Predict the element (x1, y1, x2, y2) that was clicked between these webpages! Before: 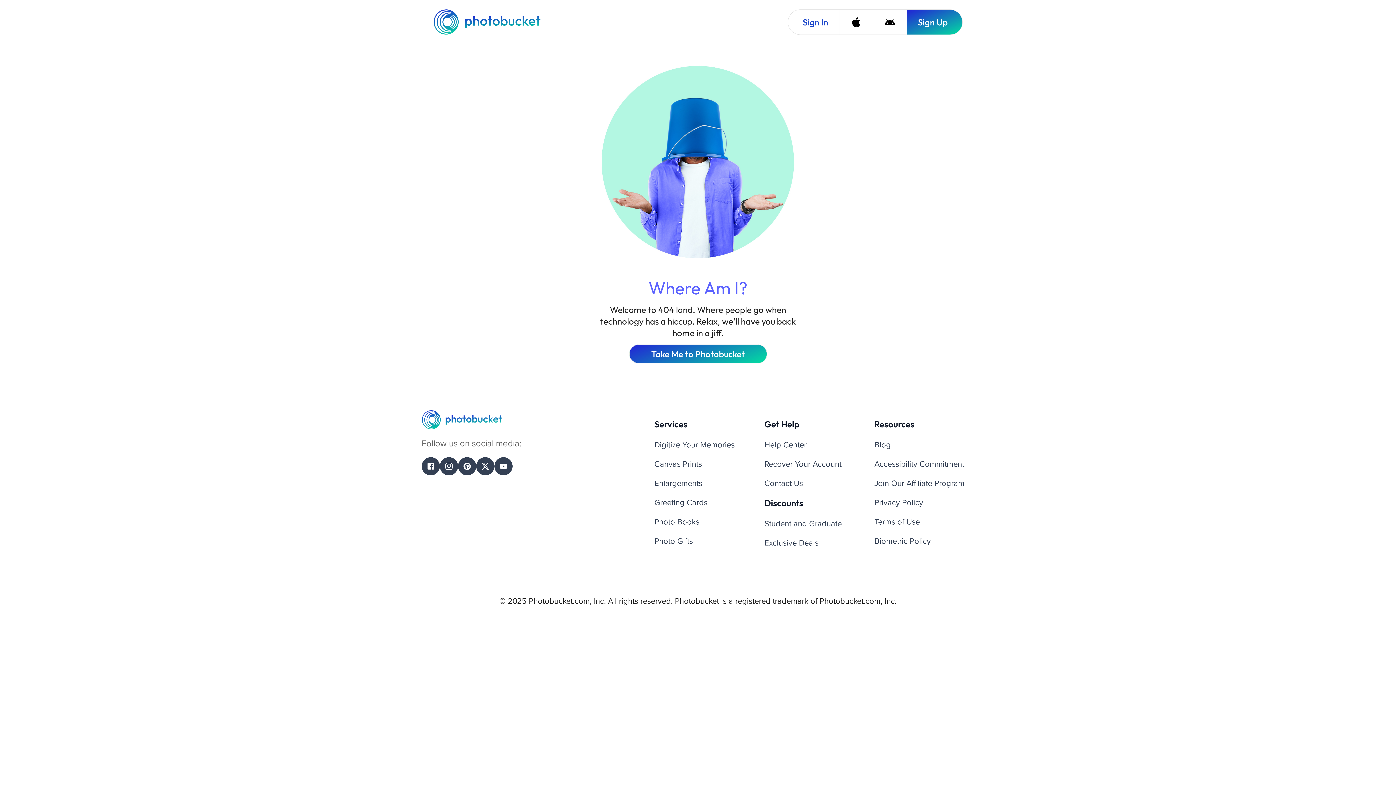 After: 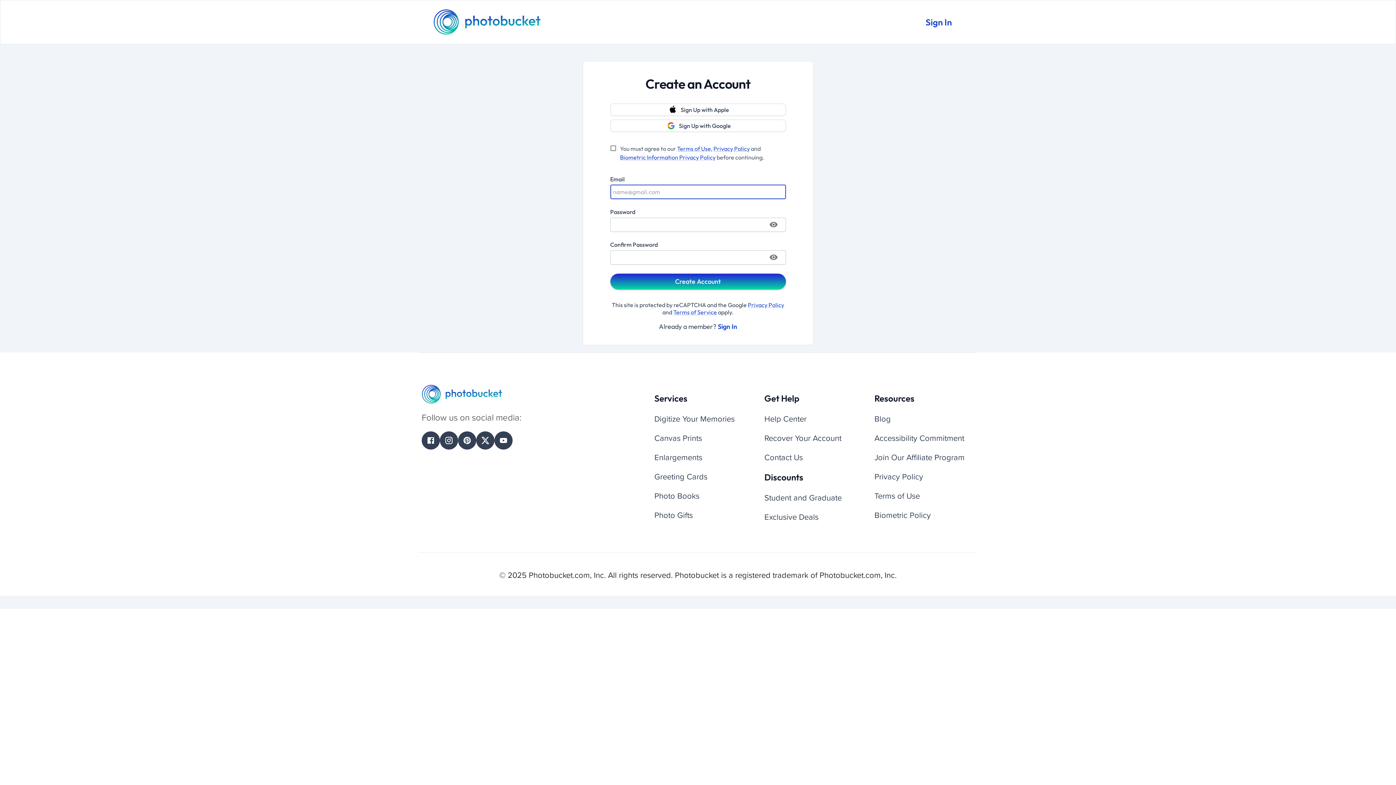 Action: bbox: (906, 9, 962, 34) label: Sign Up